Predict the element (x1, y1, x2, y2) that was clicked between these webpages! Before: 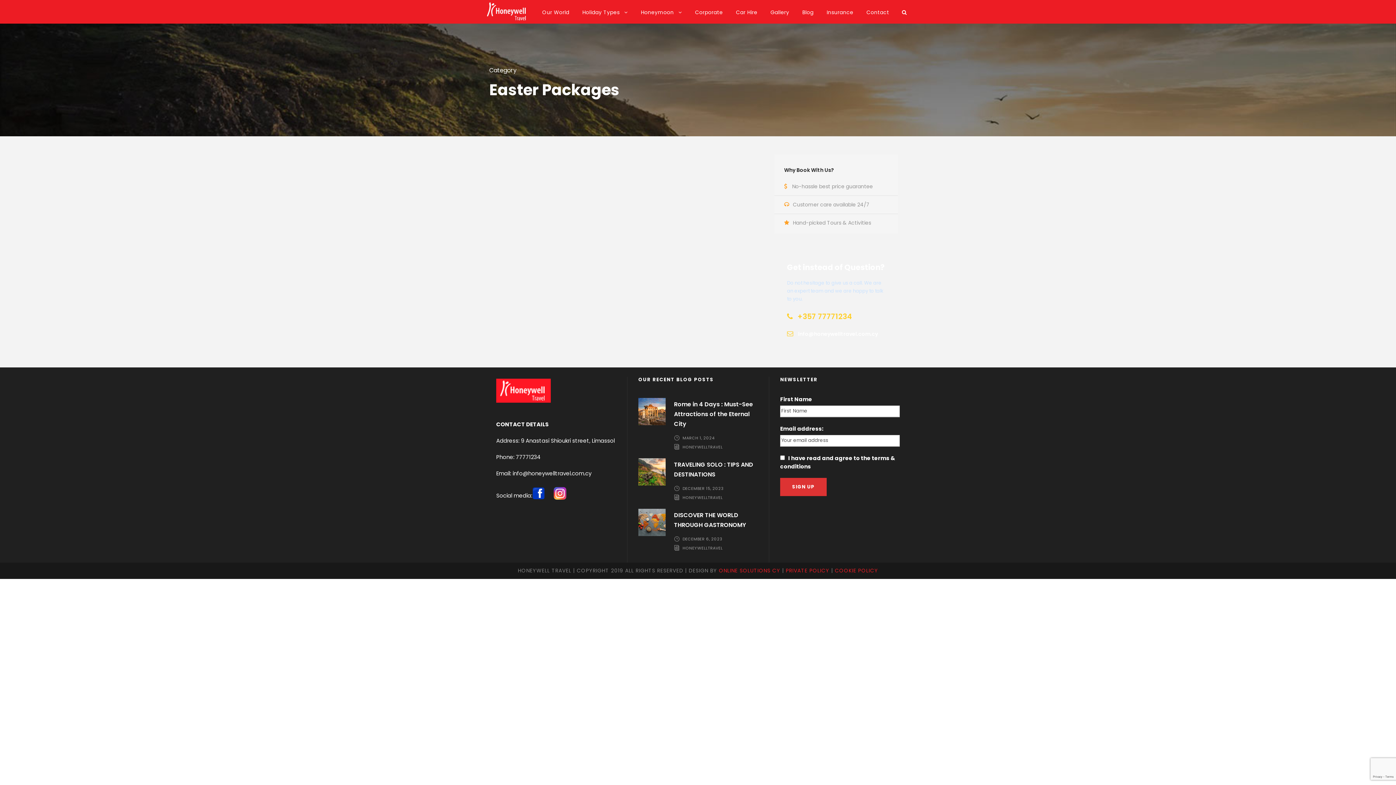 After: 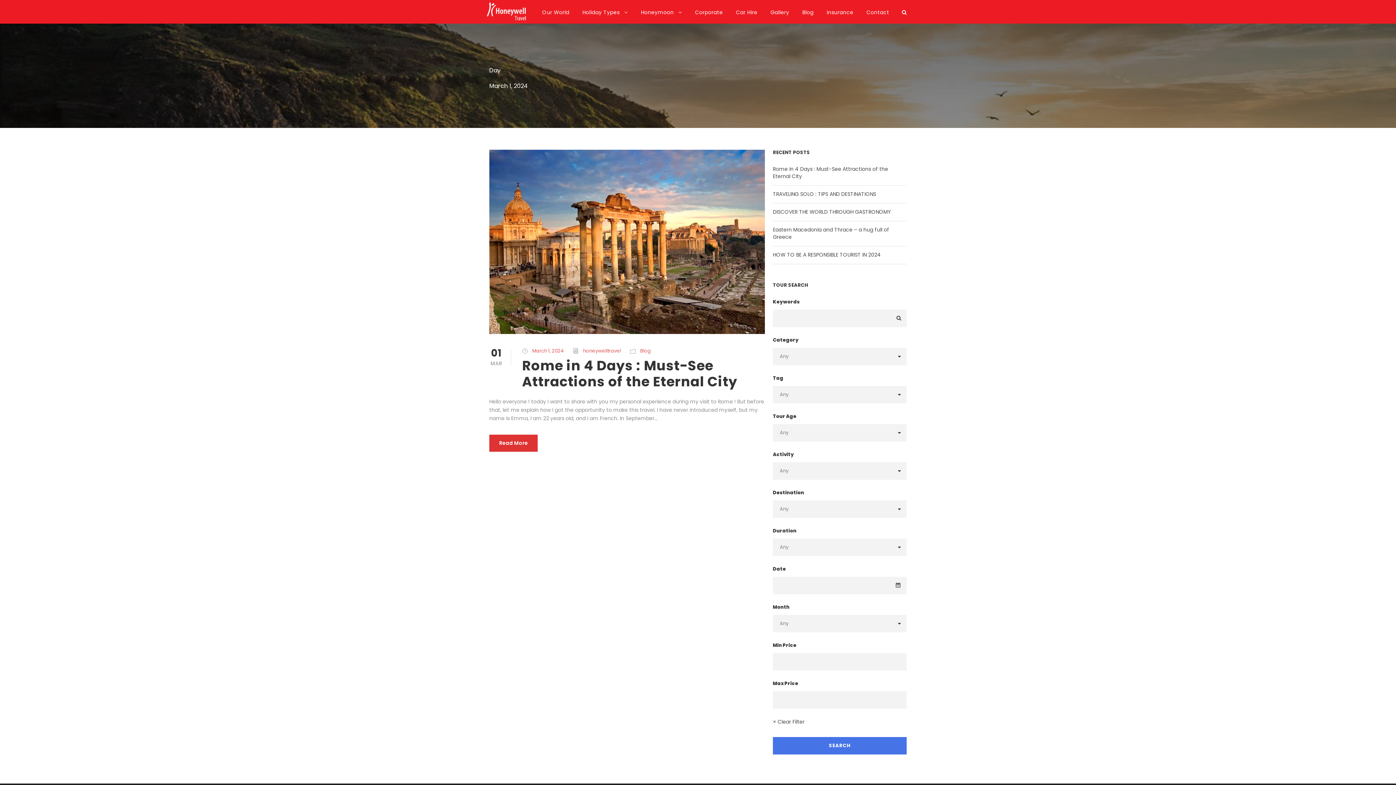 Action: bbox: (682, 435, 714, 440) label: MARCH 1, 2024